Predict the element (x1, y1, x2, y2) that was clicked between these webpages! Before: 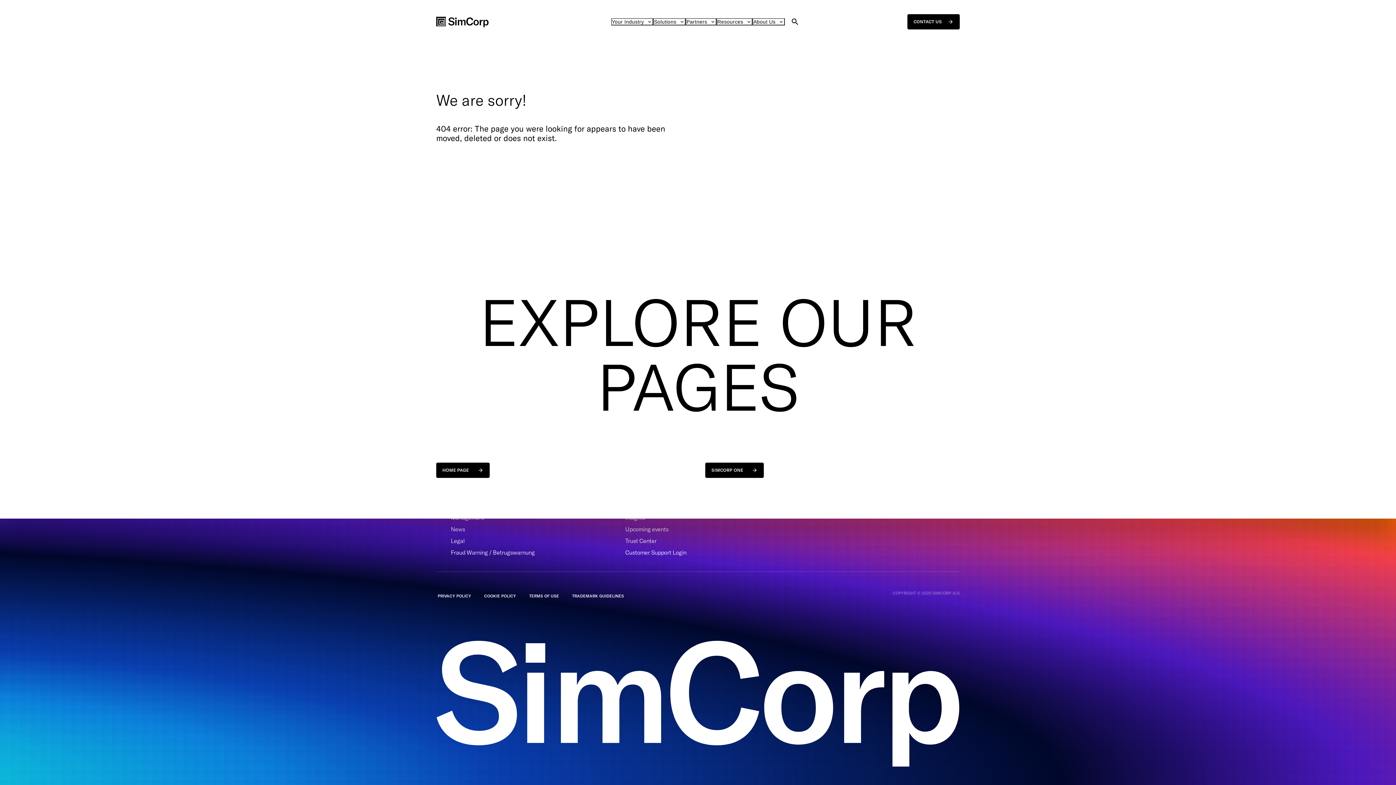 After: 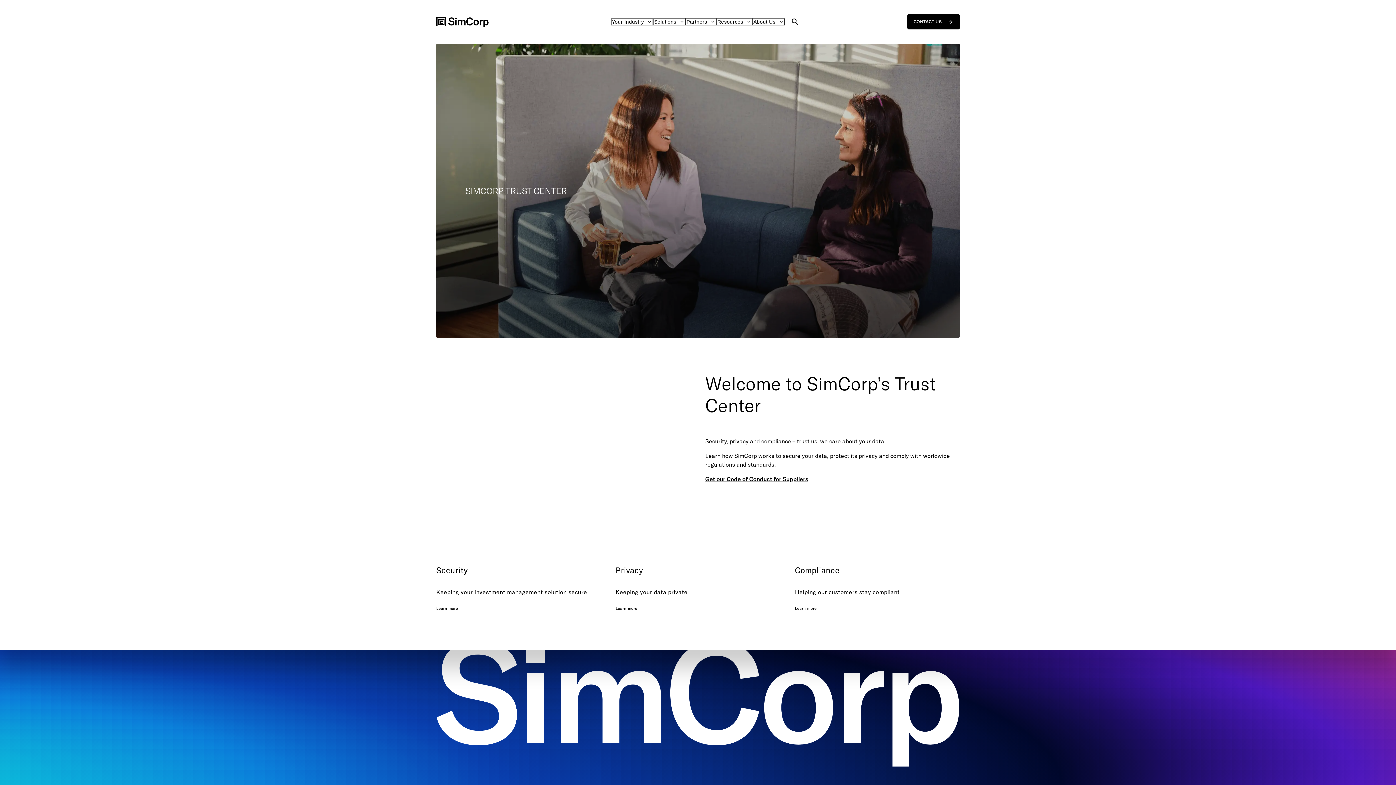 Action: label: Trust Center bbox: (625, 536, 656, 545)